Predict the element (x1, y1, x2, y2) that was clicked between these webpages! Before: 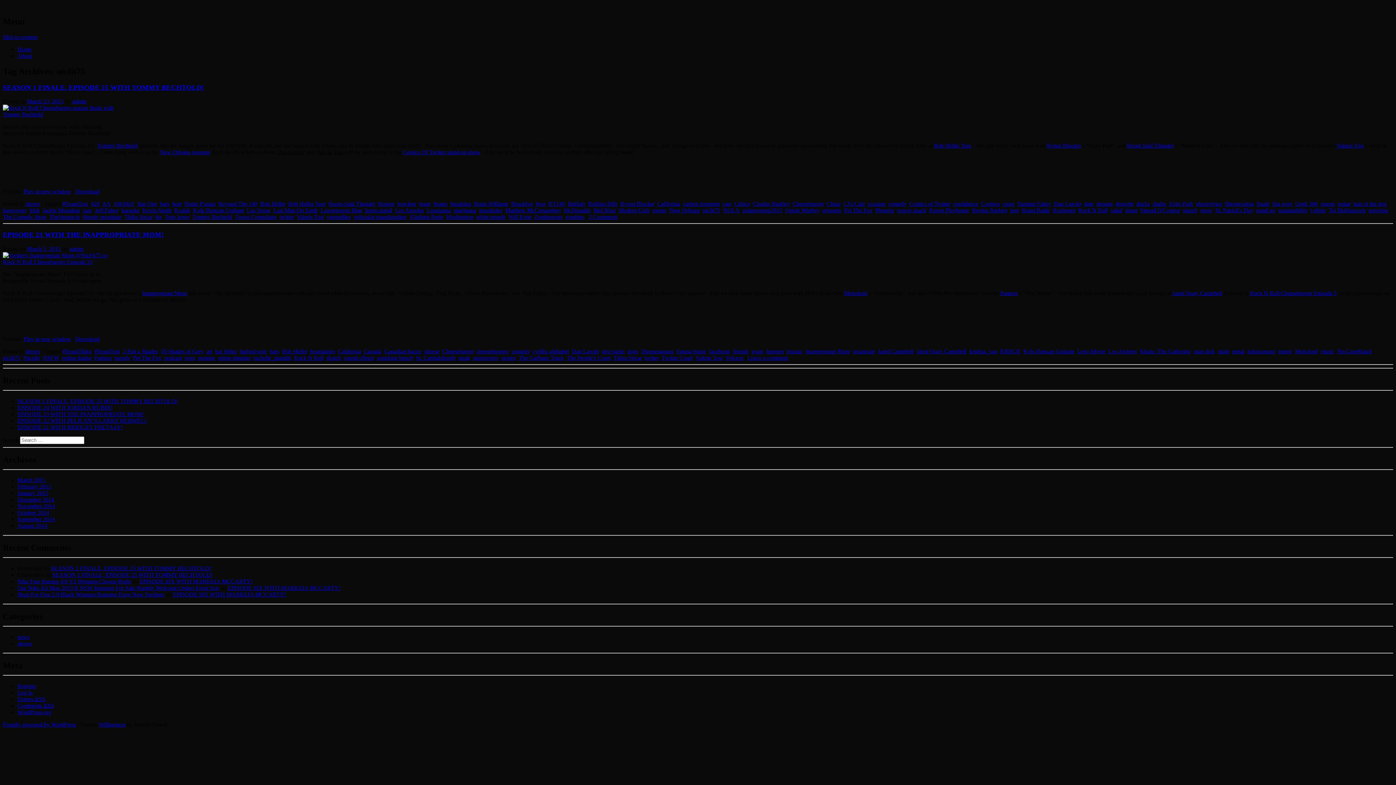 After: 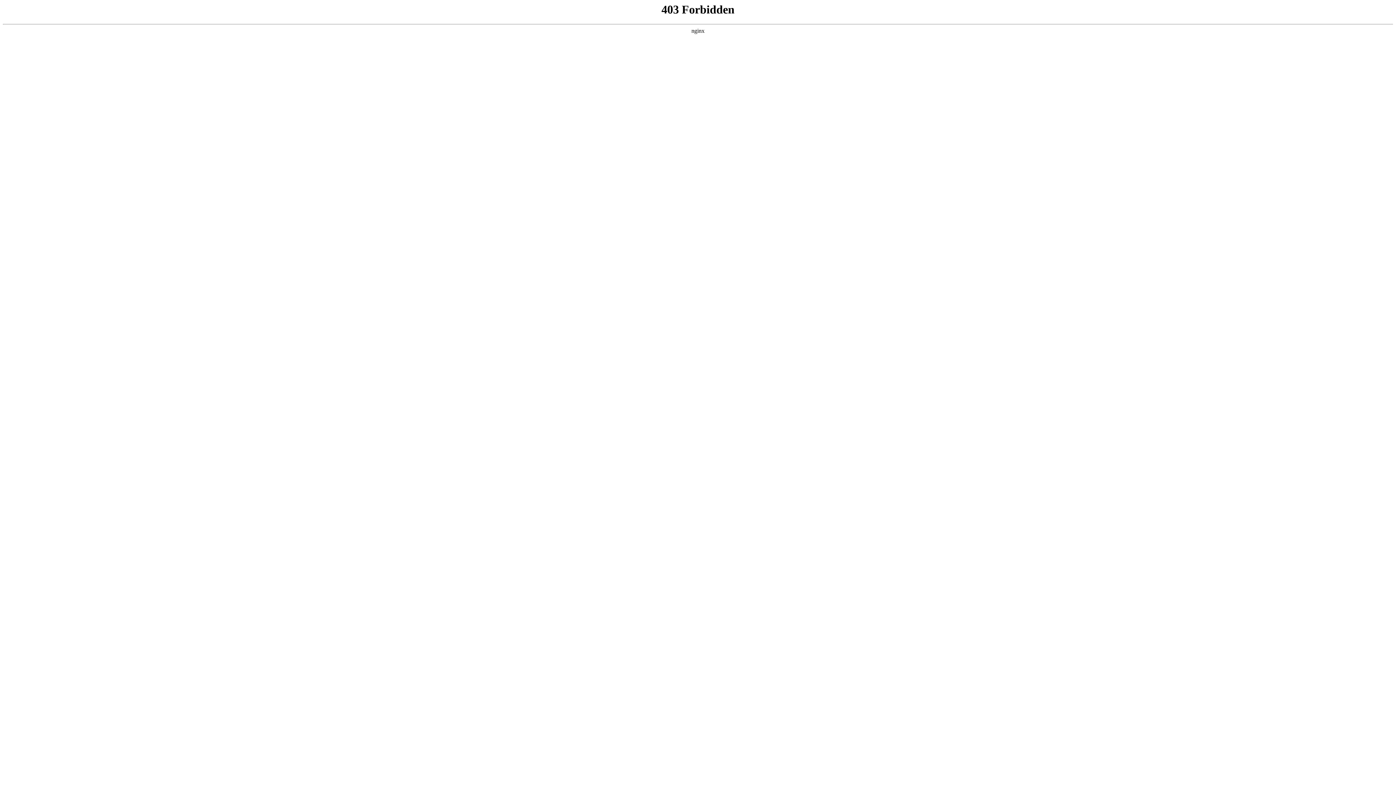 Action: label: WordPress.org bbox: (17, 709, 51, 715)